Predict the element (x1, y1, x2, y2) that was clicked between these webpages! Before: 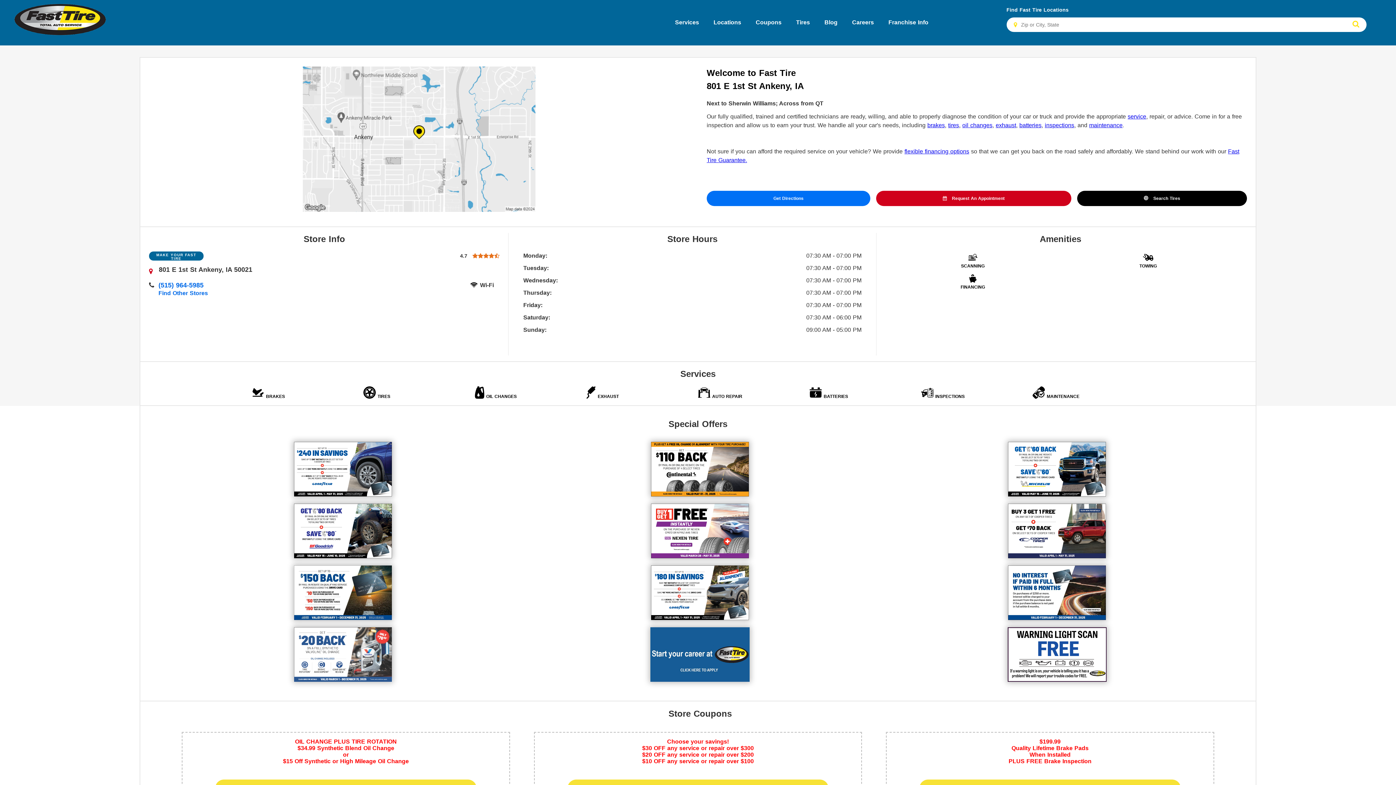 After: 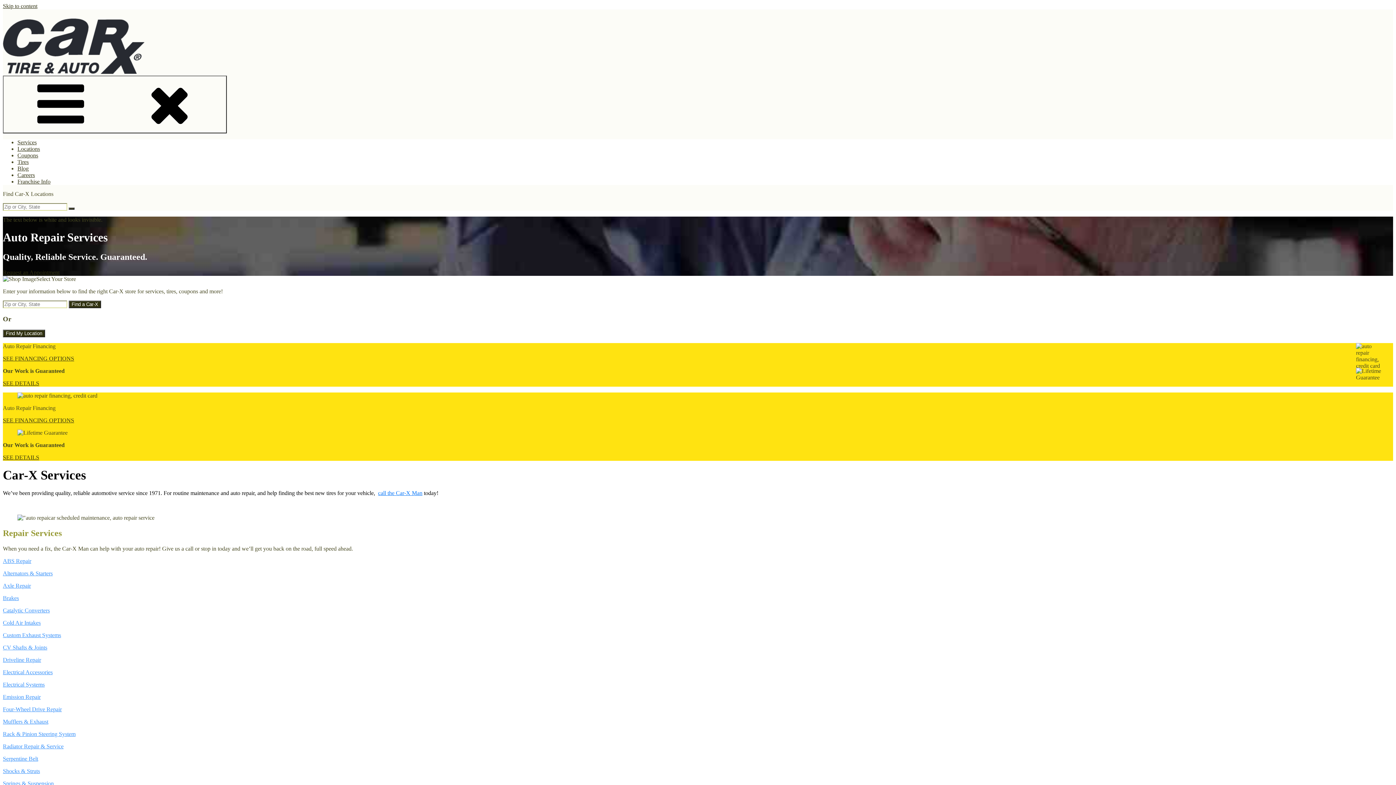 Action: bbox: (667, 12, 706, 32) label: Services